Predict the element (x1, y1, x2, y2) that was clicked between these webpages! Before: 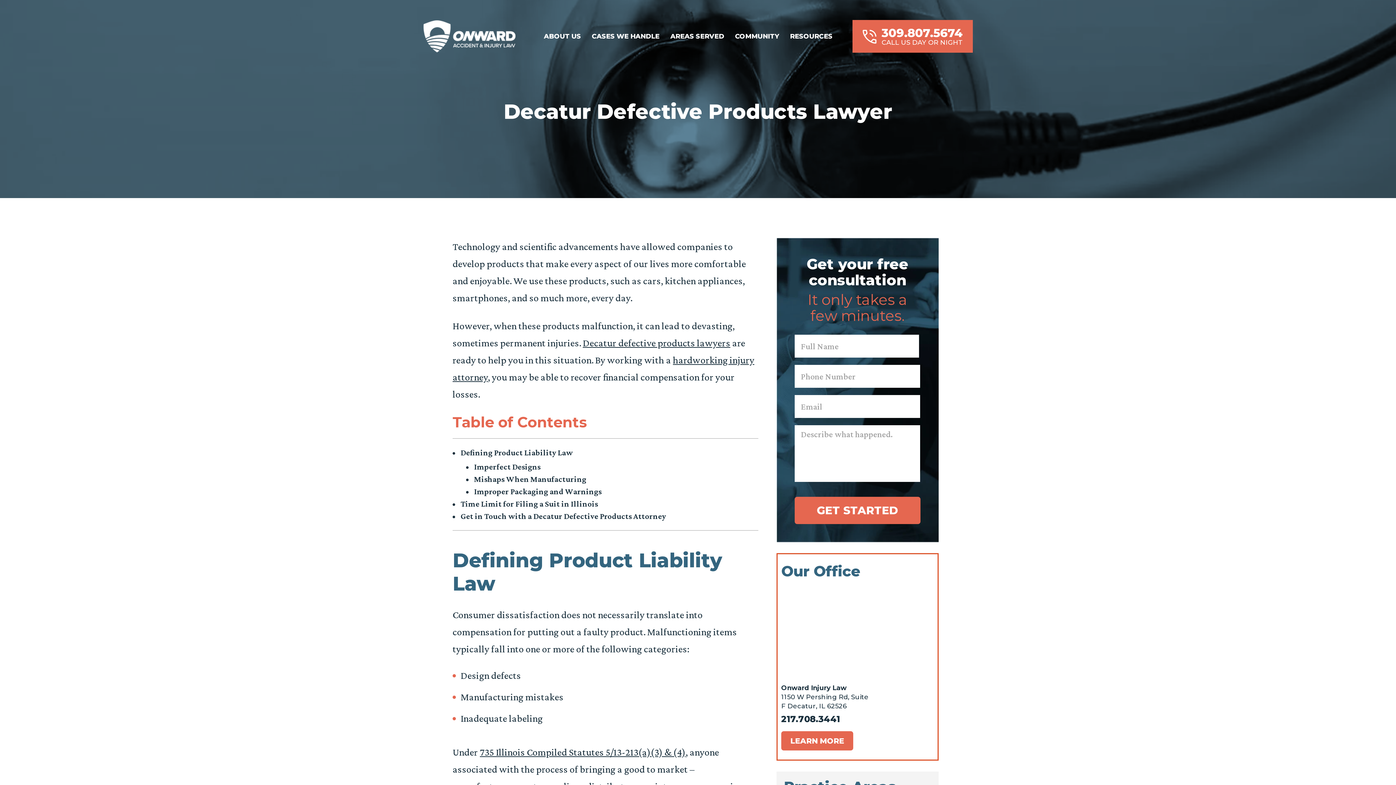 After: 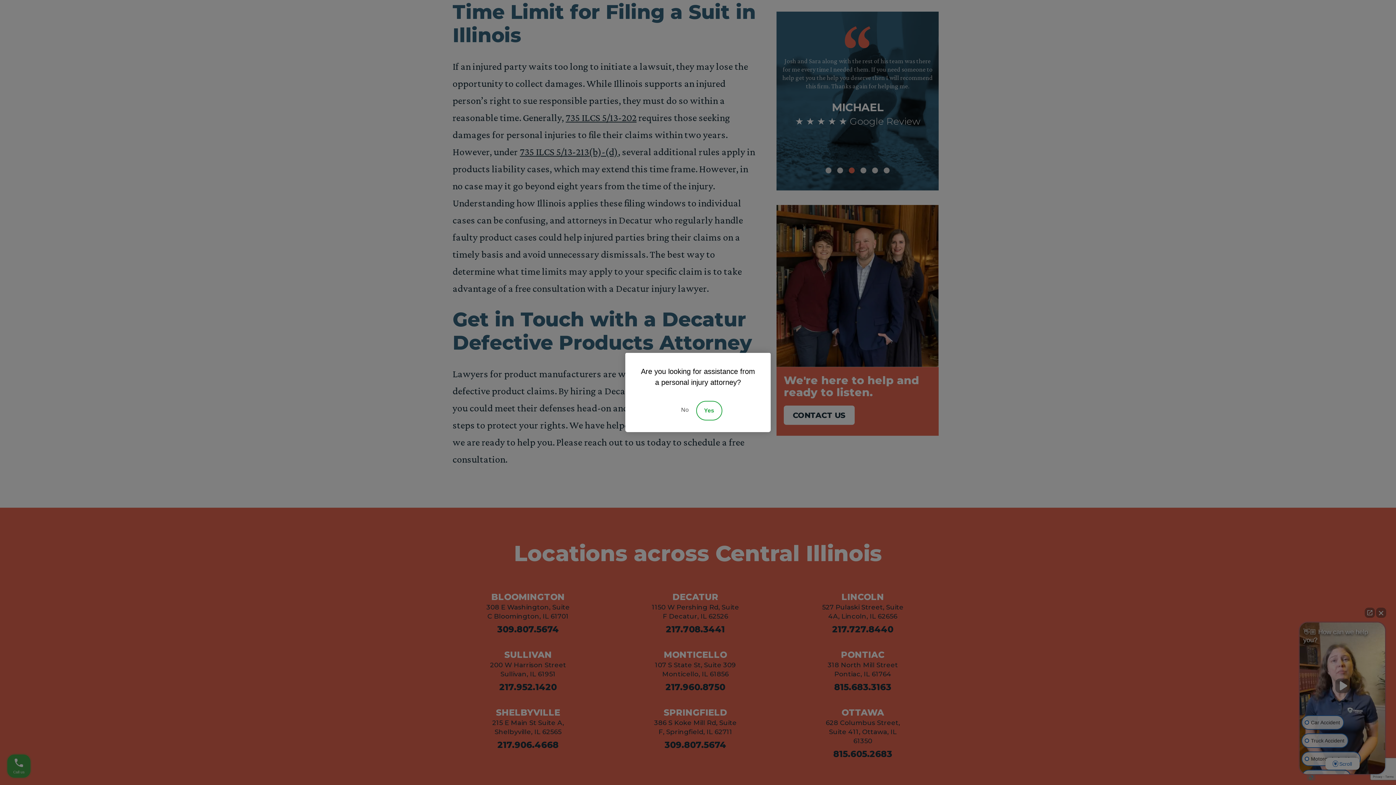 Action: label: Time Limit for Filing a Suit in Illinois bbox: (460, 498, 598, 509)